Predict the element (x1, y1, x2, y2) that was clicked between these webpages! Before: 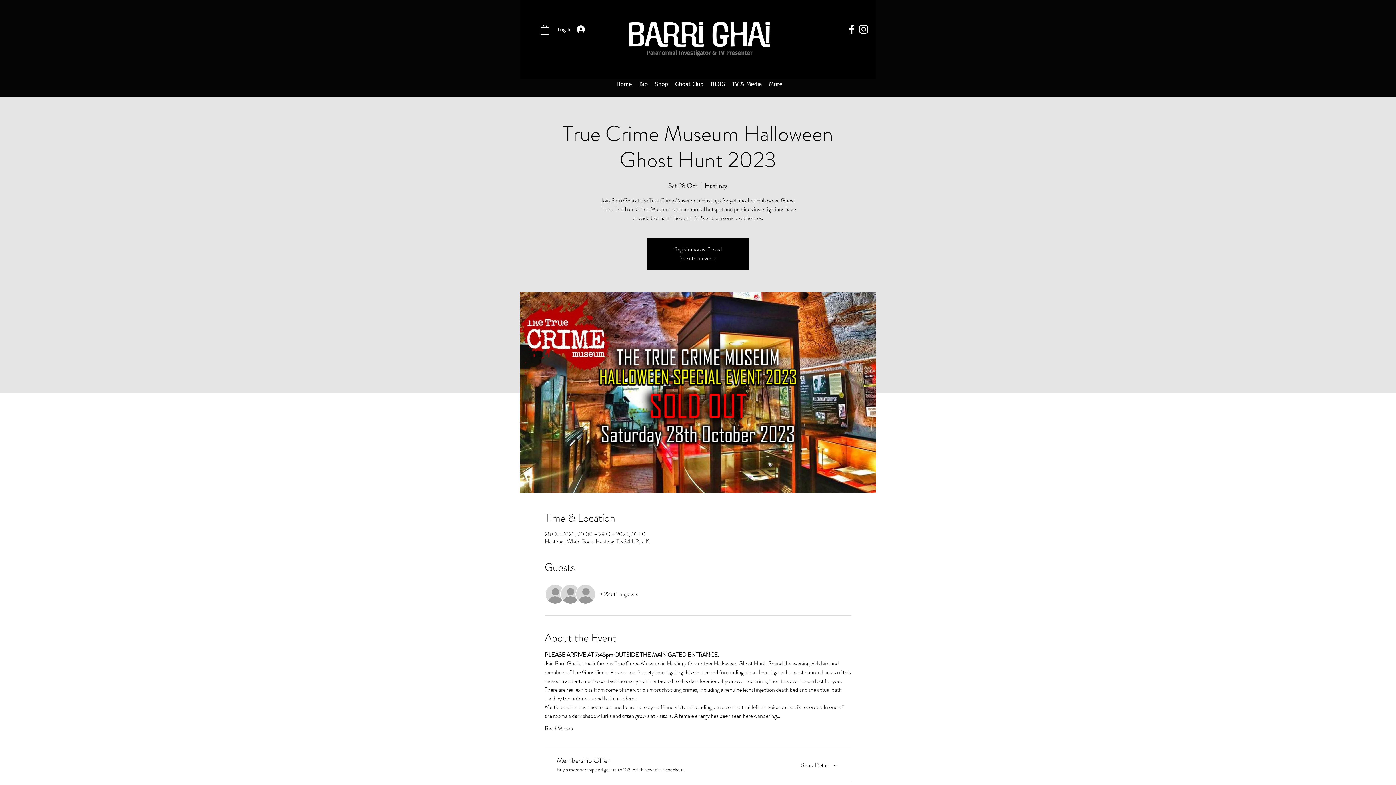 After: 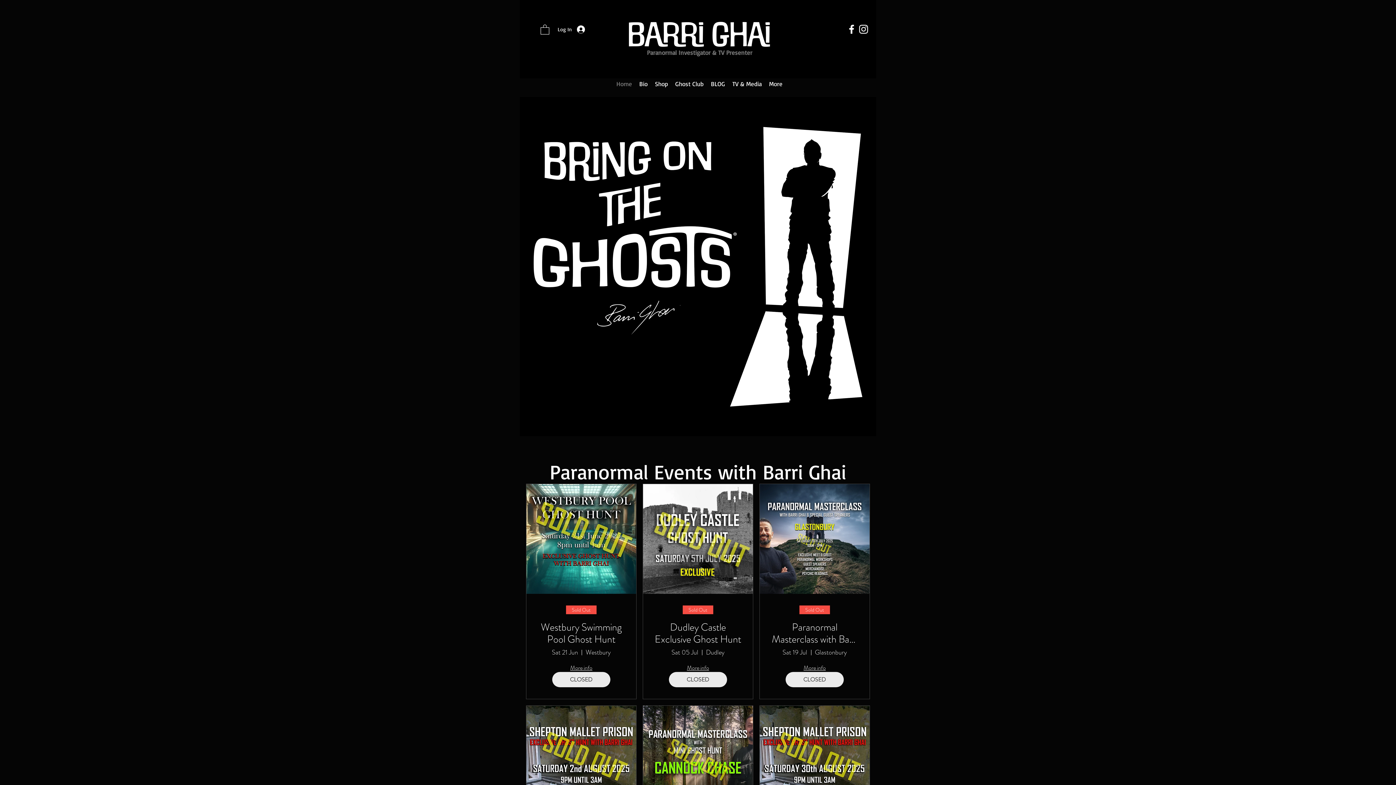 Action: bbox: (679, 254, 716, 262) label: See other events